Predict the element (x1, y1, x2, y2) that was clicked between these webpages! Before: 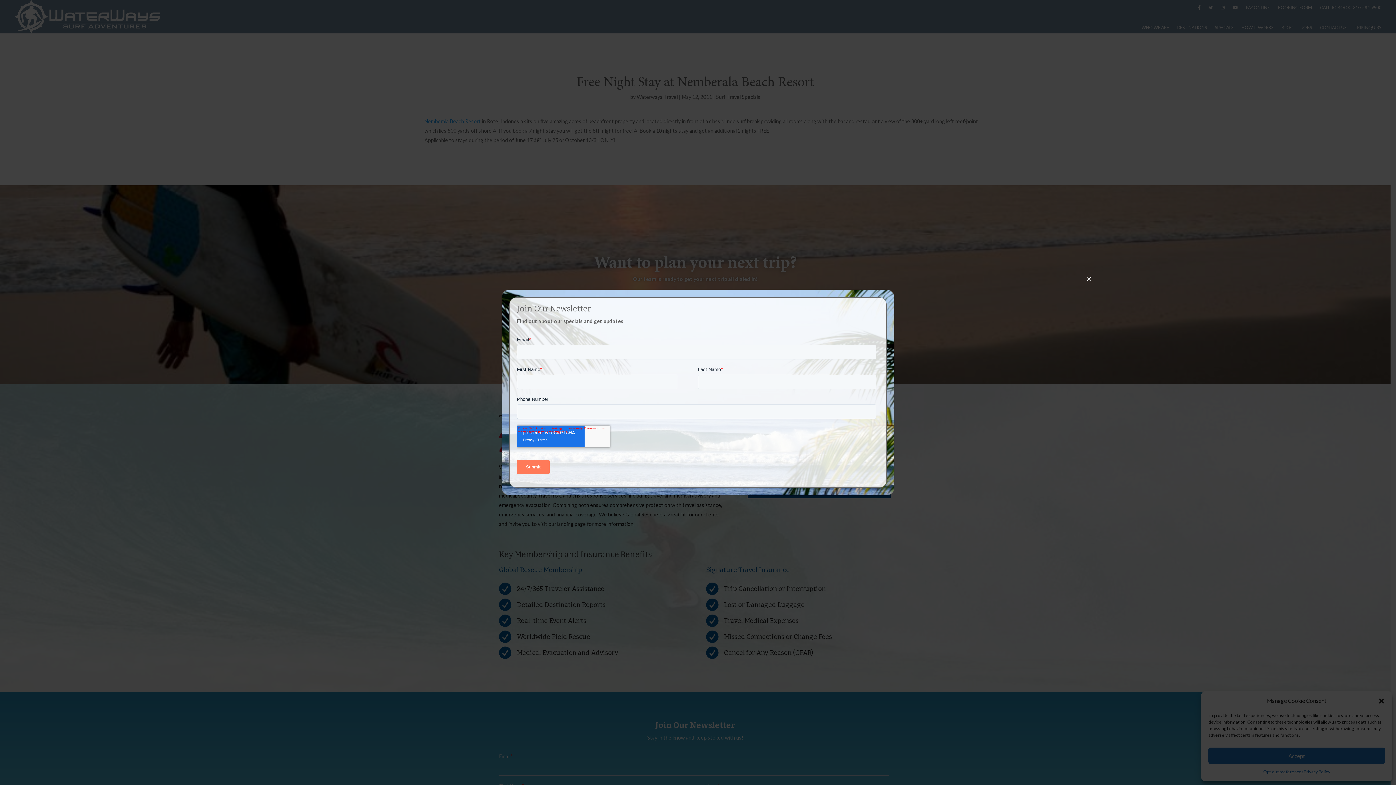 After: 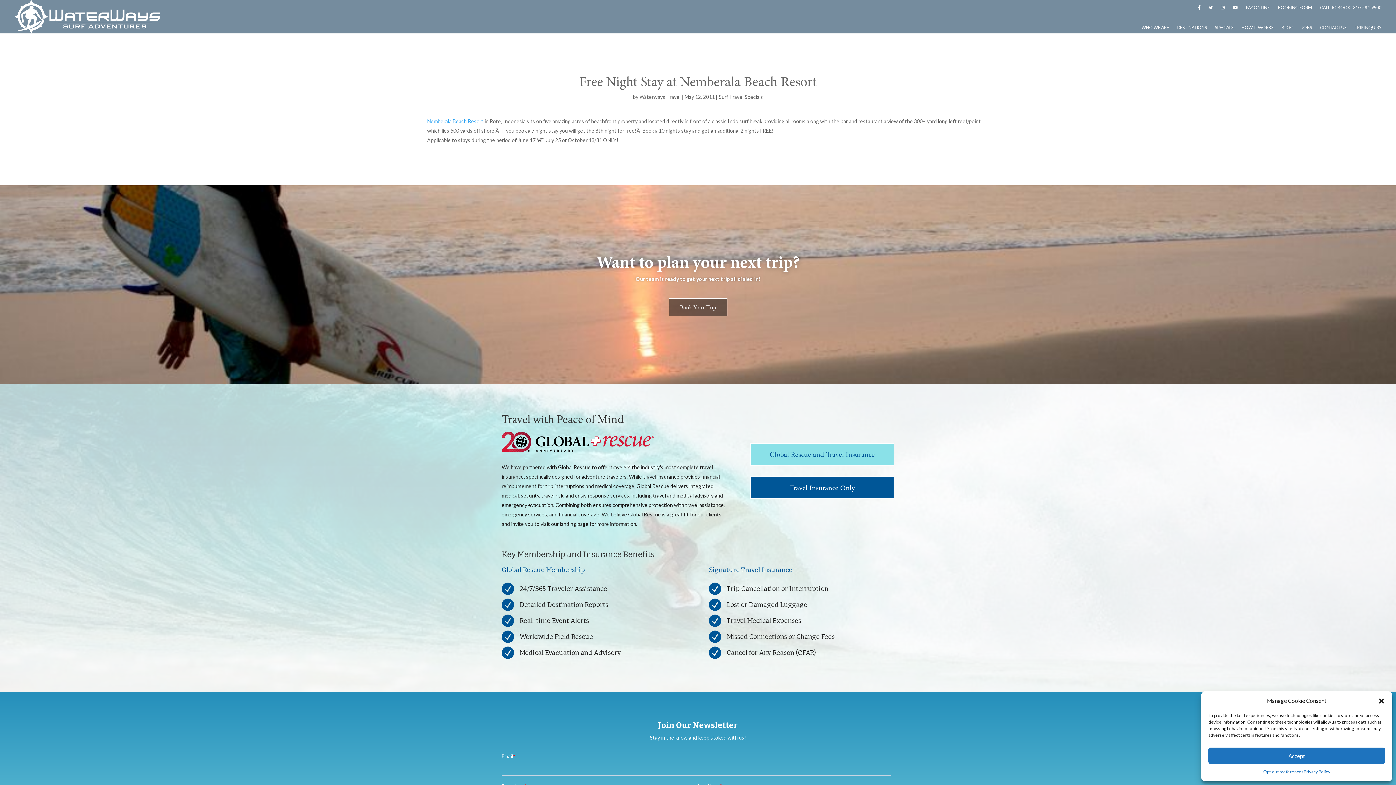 Action: label: Close bbox: (1083, 273, 1095, 284)